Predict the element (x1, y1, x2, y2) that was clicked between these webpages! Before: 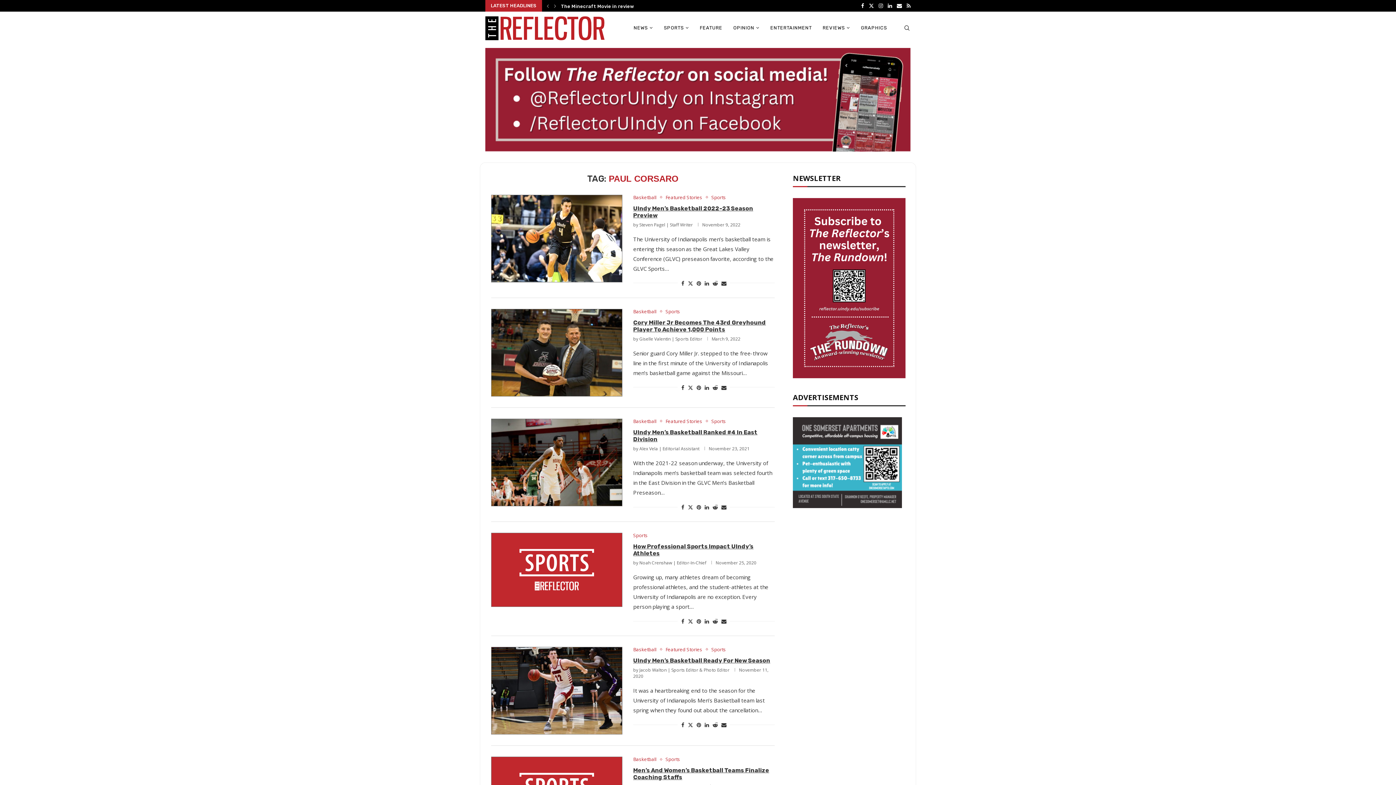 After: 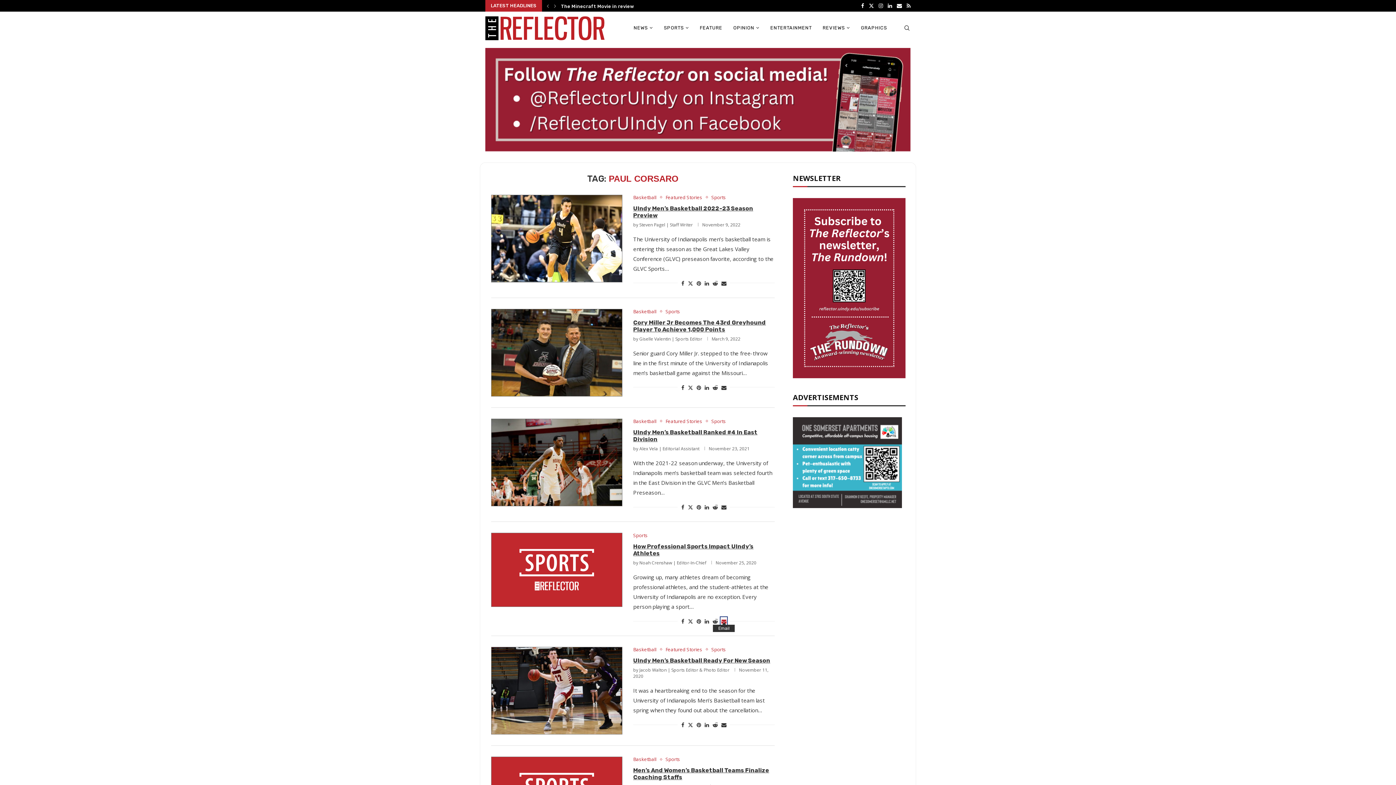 Action: label: Share via Email bbox: (721, 618, 726, 625)